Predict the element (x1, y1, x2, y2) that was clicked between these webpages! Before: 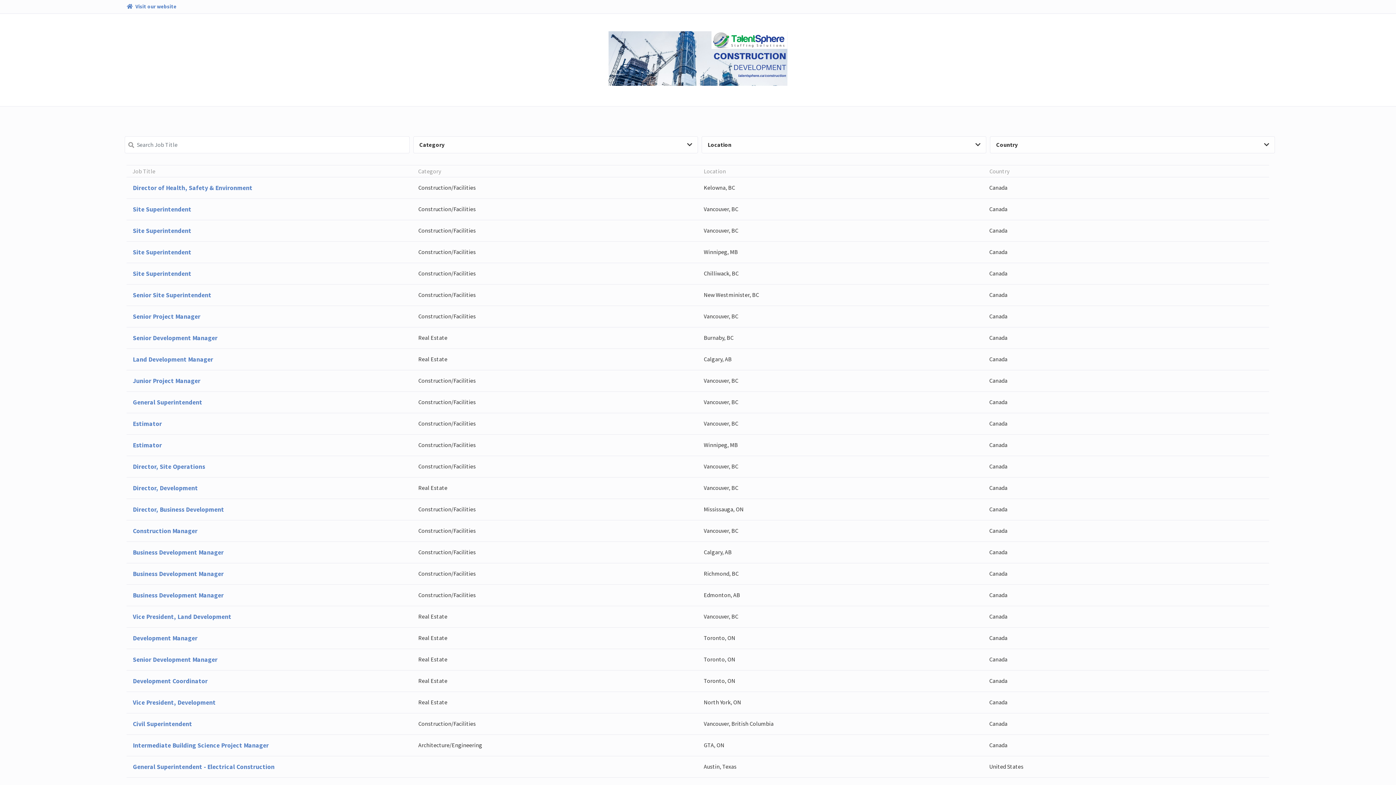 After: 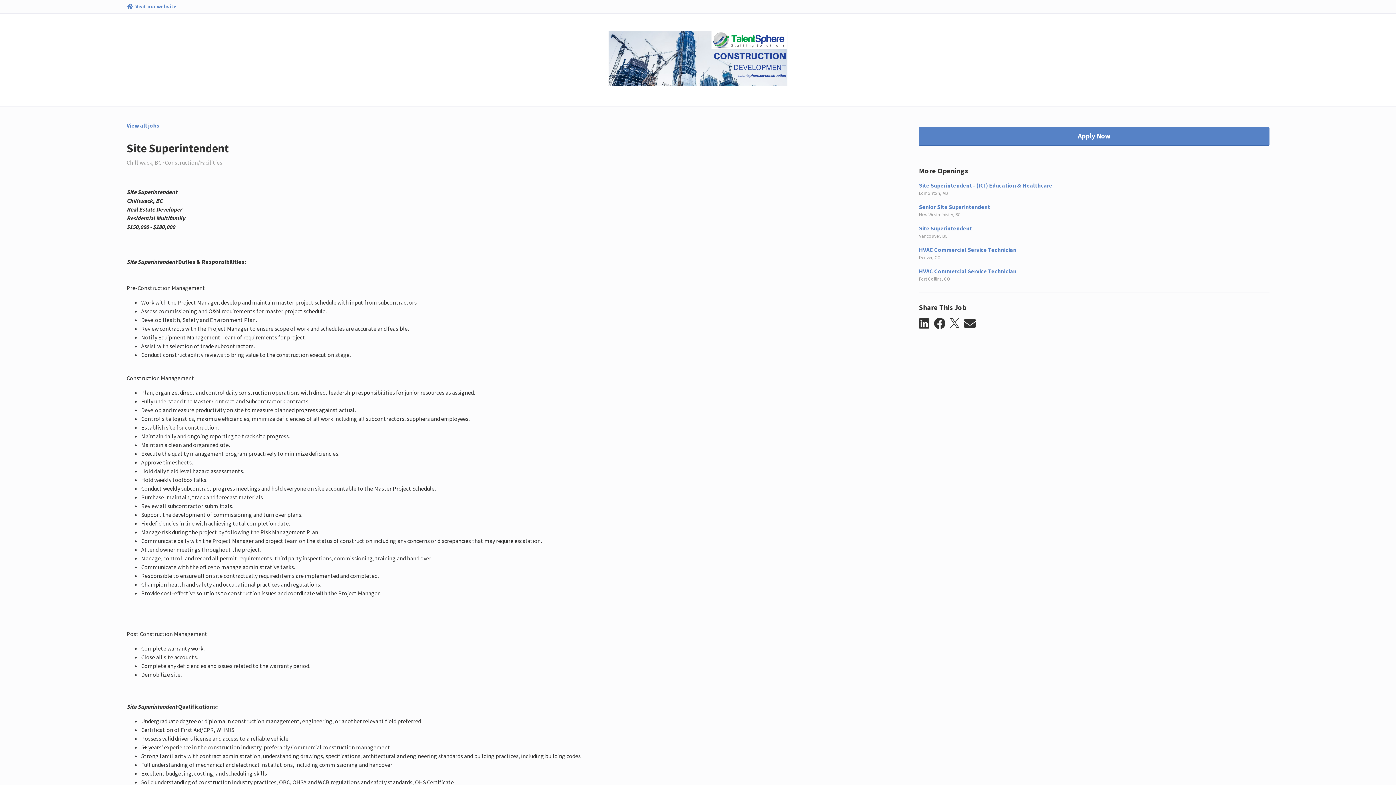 Action: bbox: (126, 262, 1269, 284) label: Site Superintendent
Construction/Facilities
Chilliwack, BC
Canada